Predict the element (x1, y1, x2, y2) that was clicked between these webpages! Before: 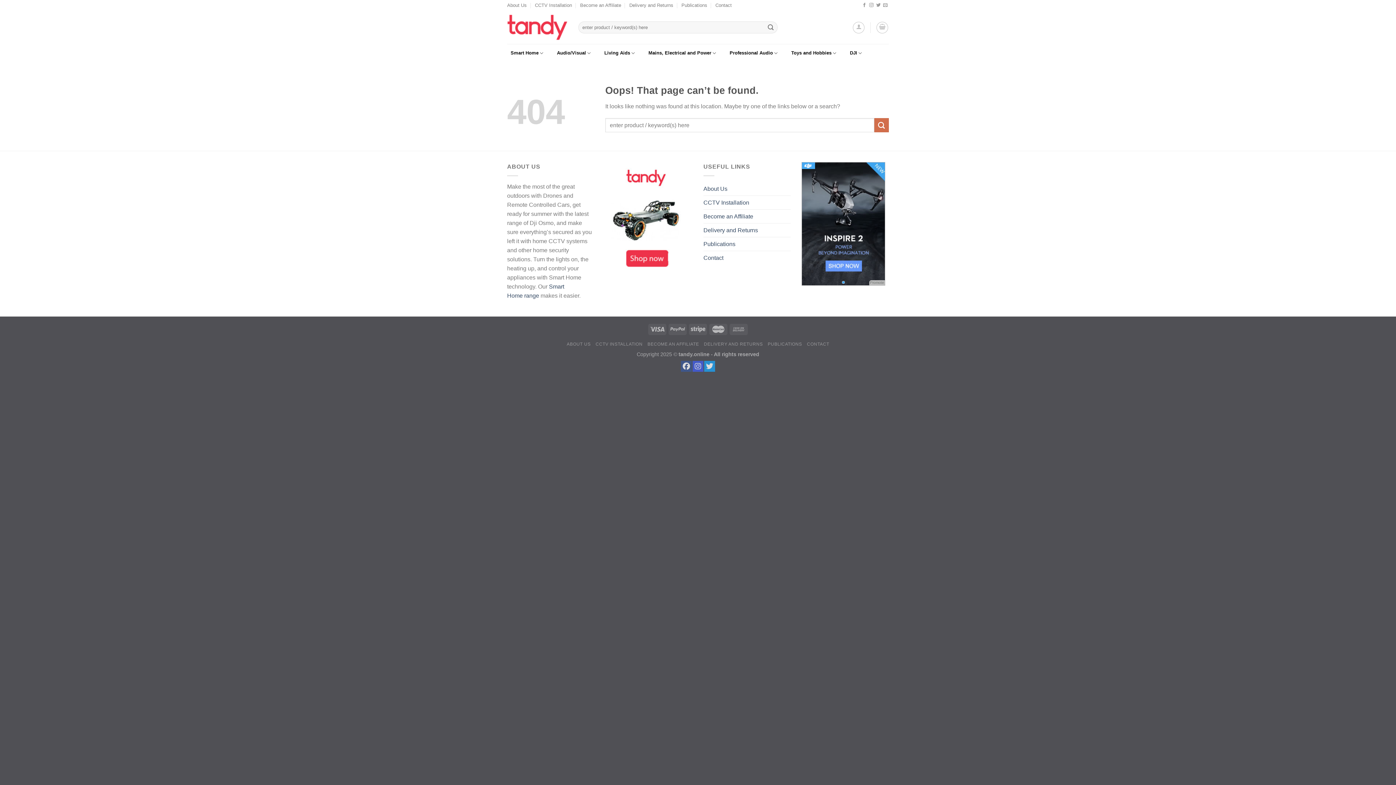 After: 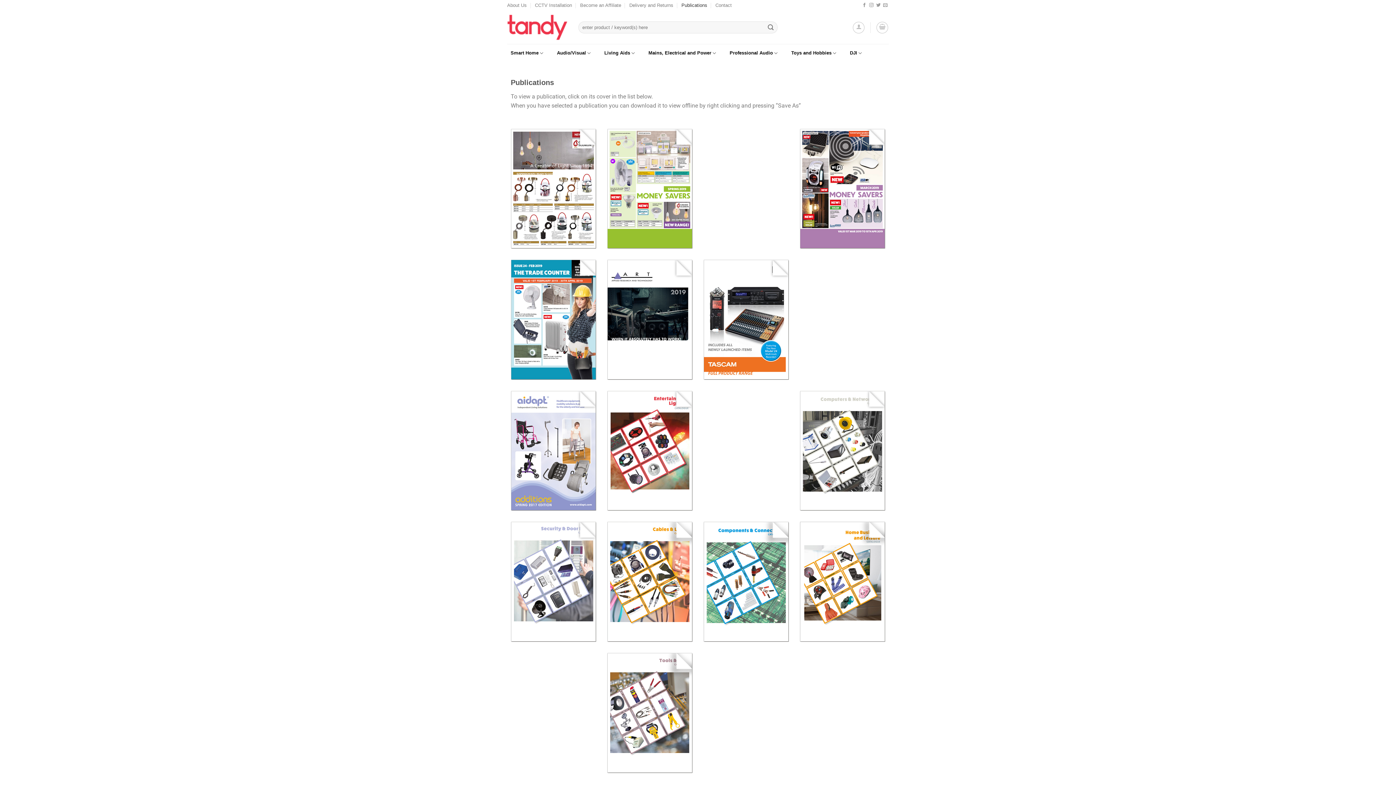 Action: bbox: (767, 341, 802, 346) label: PUBLICATIONS